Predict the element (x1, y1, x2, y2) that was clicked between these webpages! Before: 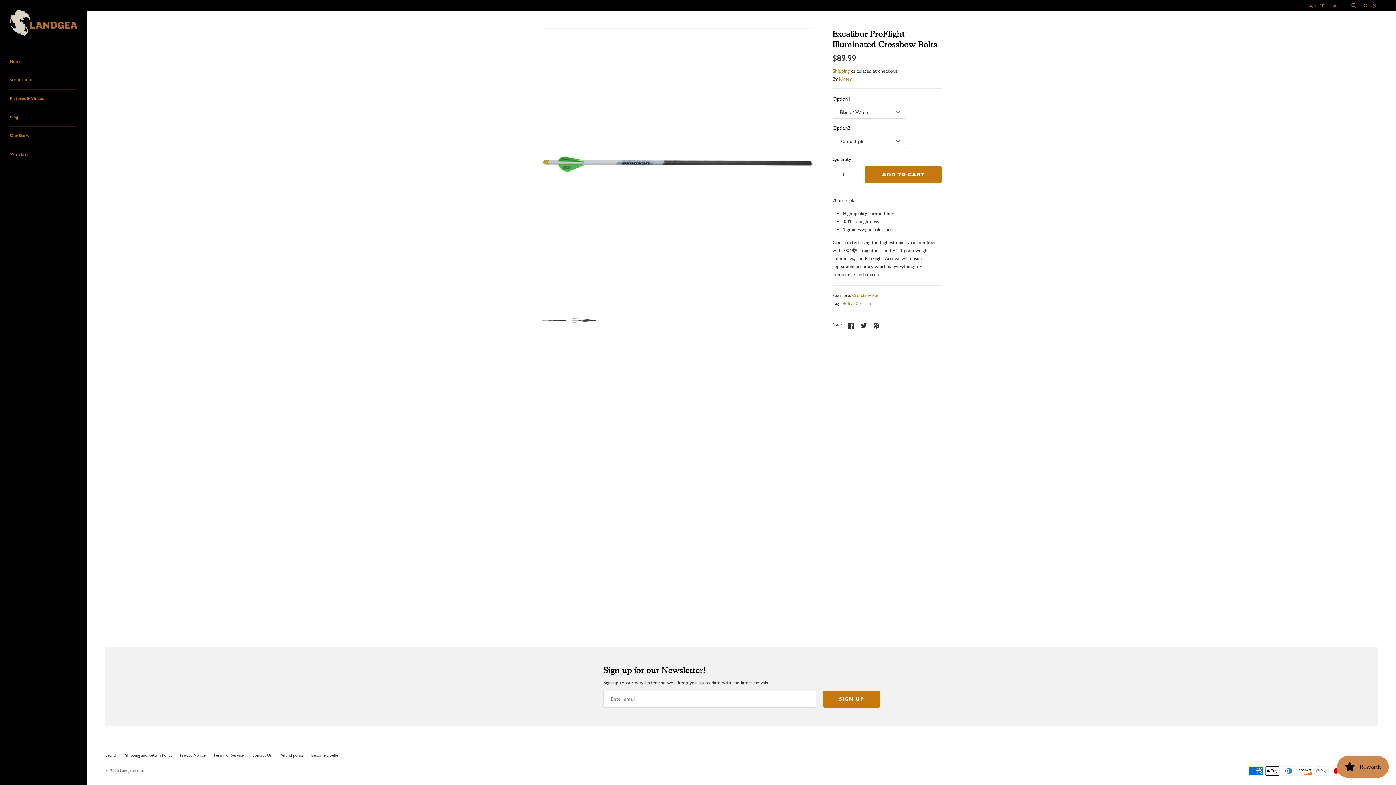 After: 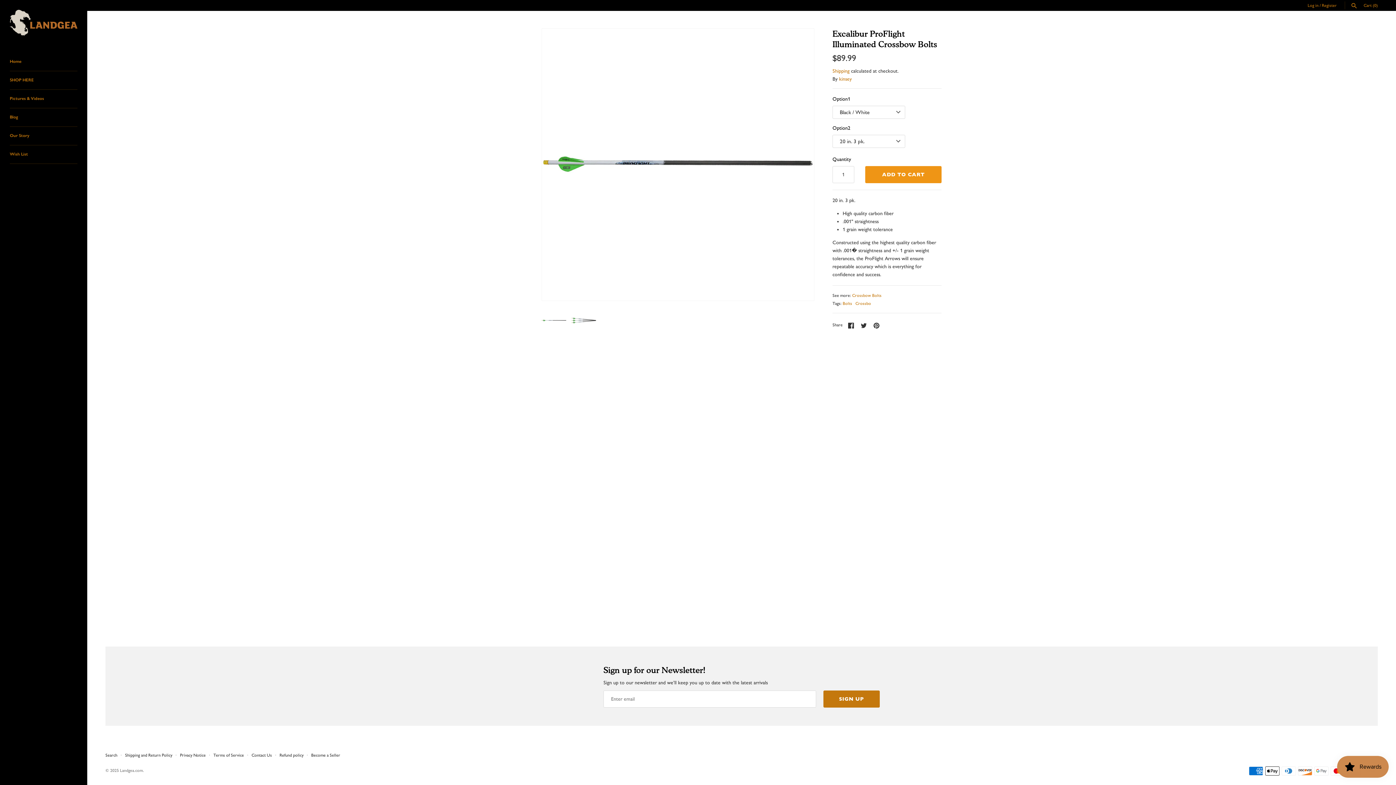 Action: bbox: (865, 166, 941, 183) label: ADD TO CART